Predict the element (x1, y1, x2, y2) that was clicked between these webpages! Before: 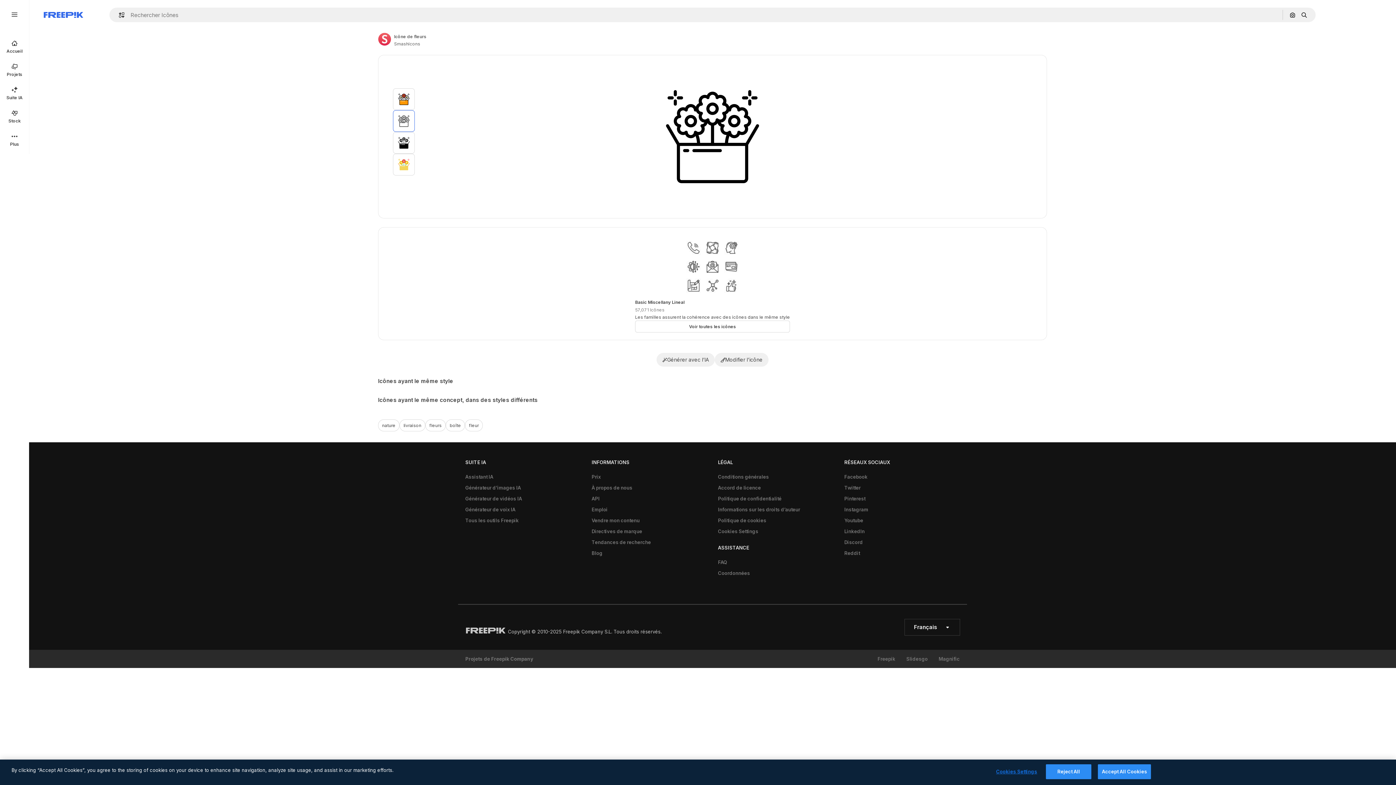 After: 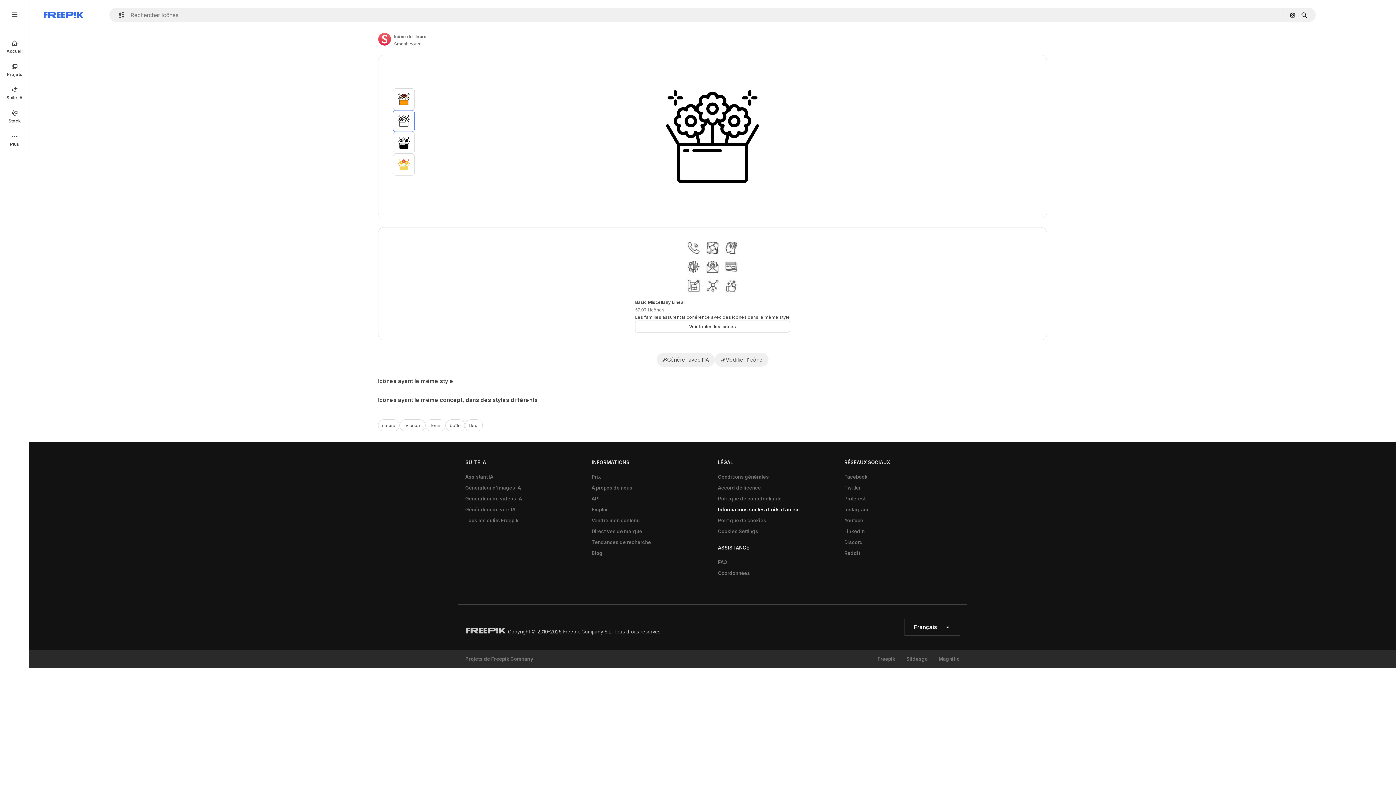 Action: bbox: (714, 504, 804, 515) label: Informations sur les droits d’auteur